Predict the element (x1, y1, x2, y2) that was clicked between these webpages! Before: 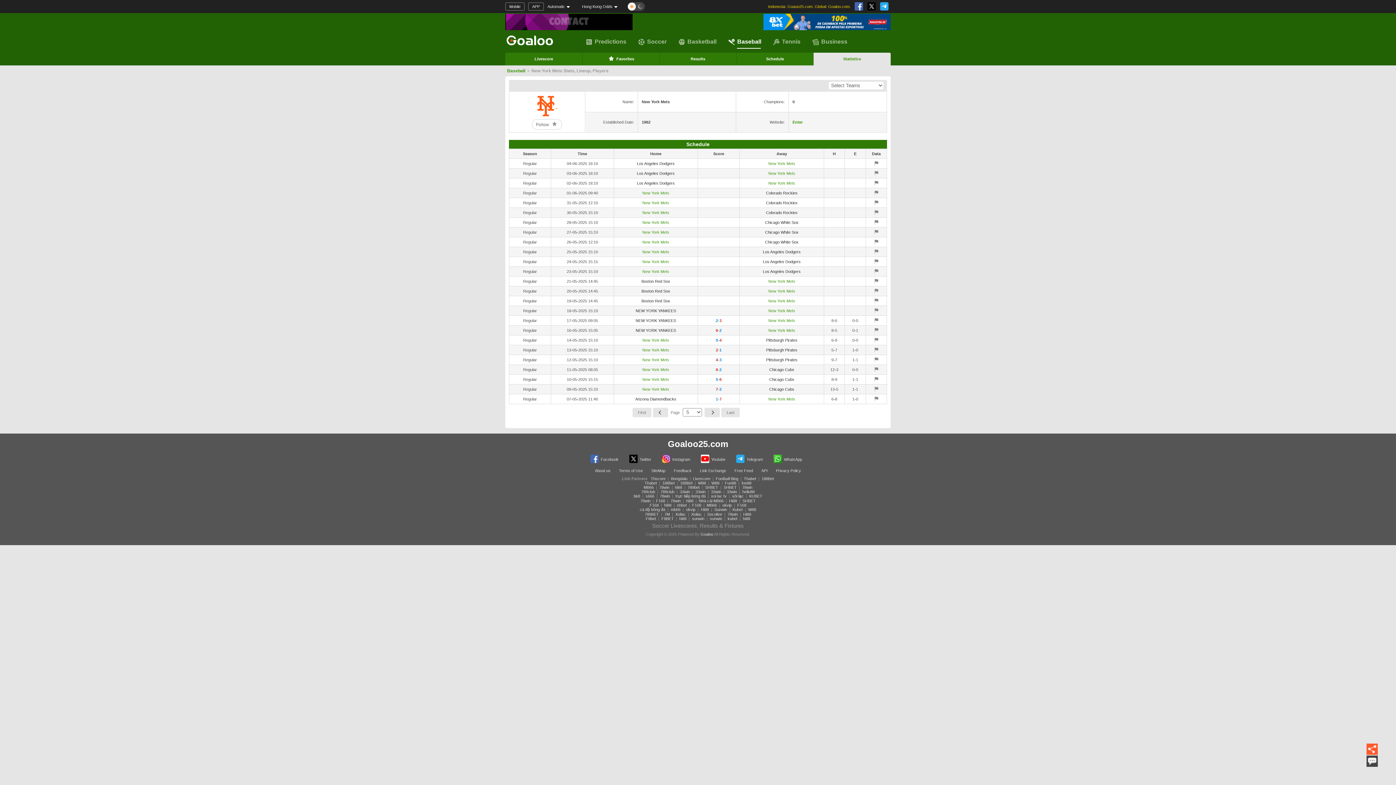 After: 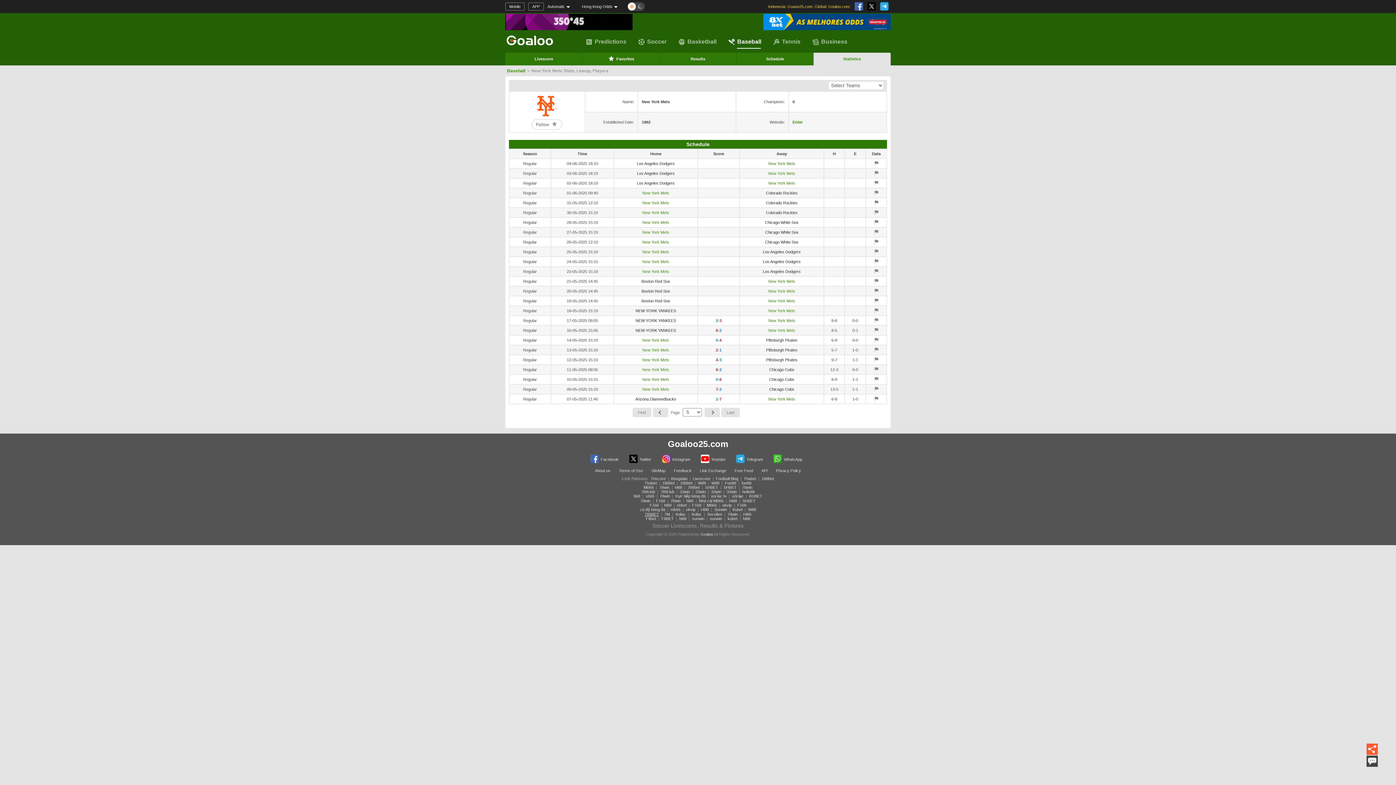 Action: bbox: (644, 512, 659, 516) label: 789BET